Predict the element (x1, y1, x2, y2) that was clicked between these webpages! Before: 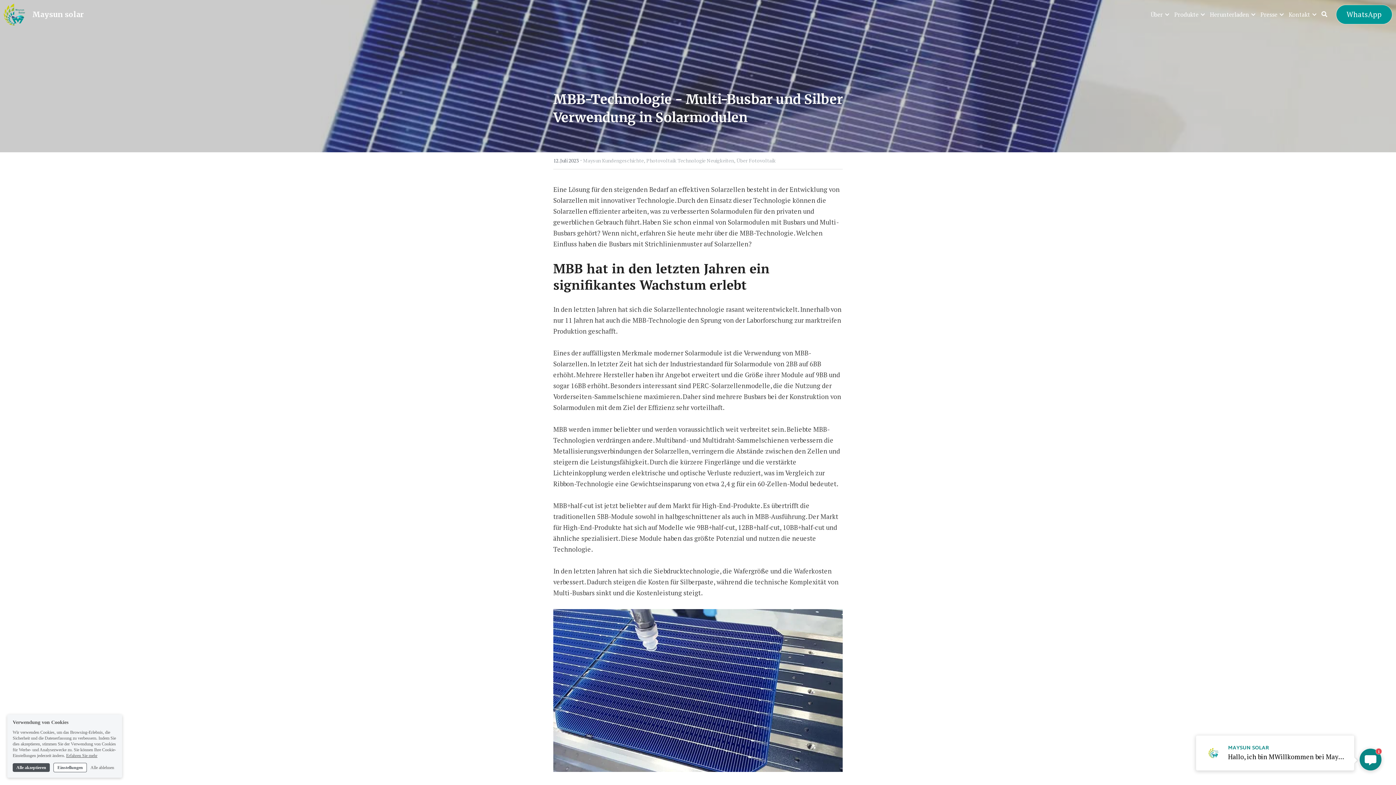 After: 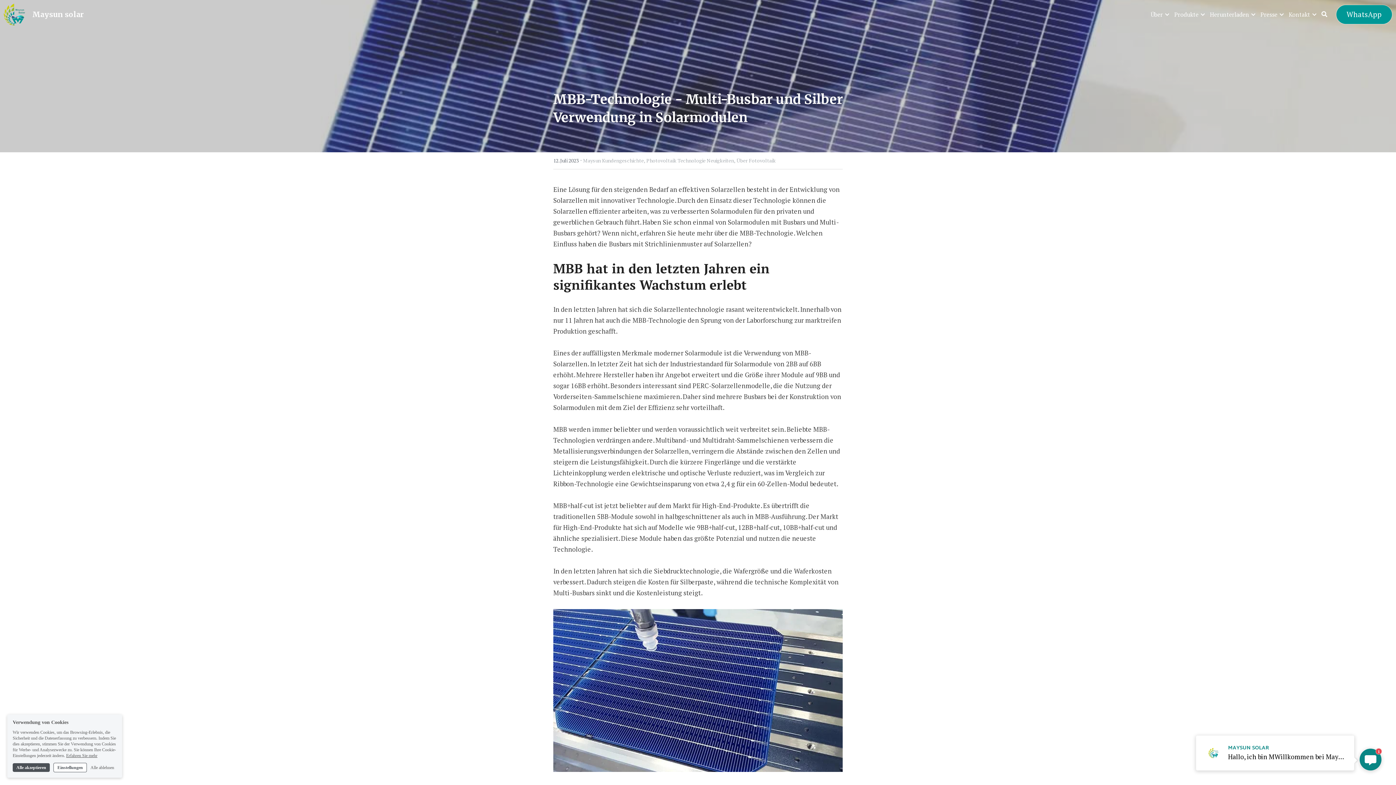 Action: bbox: (66, 753, 97, 758) label: Erfahren Sie mehr